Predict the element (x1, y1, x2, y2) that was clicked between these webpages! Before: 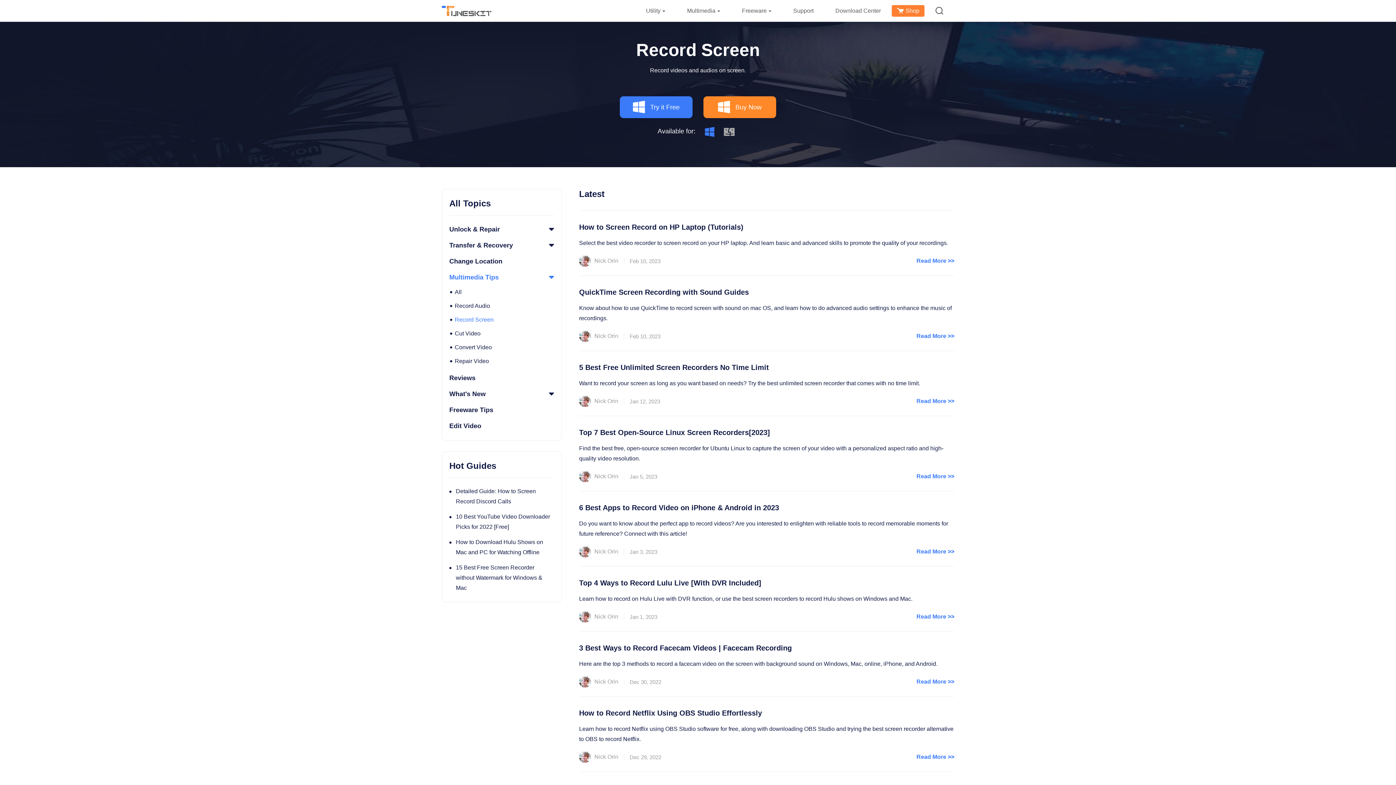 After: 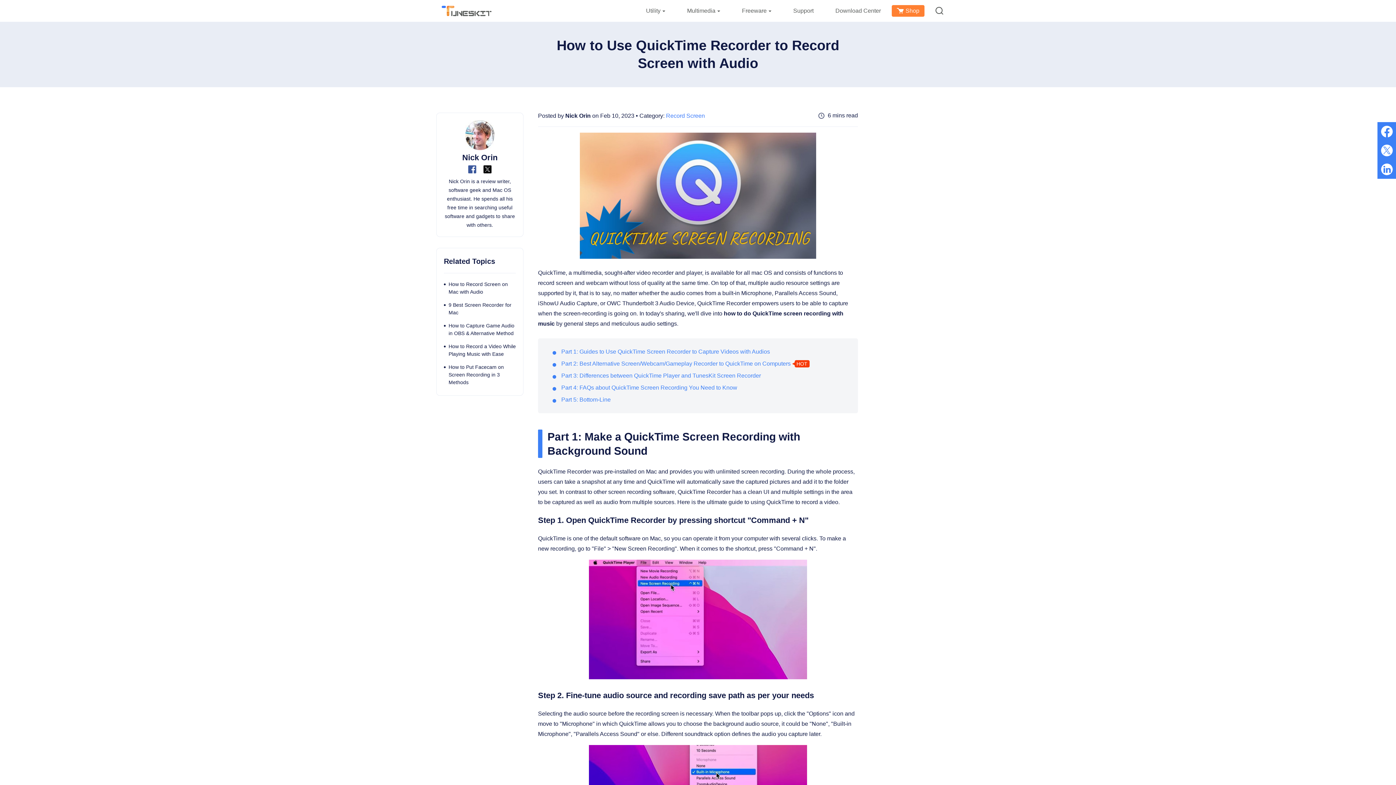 Action: label: QuickTime Screen Recording with Sound Guides bbox: (579, 288, 749, 296)